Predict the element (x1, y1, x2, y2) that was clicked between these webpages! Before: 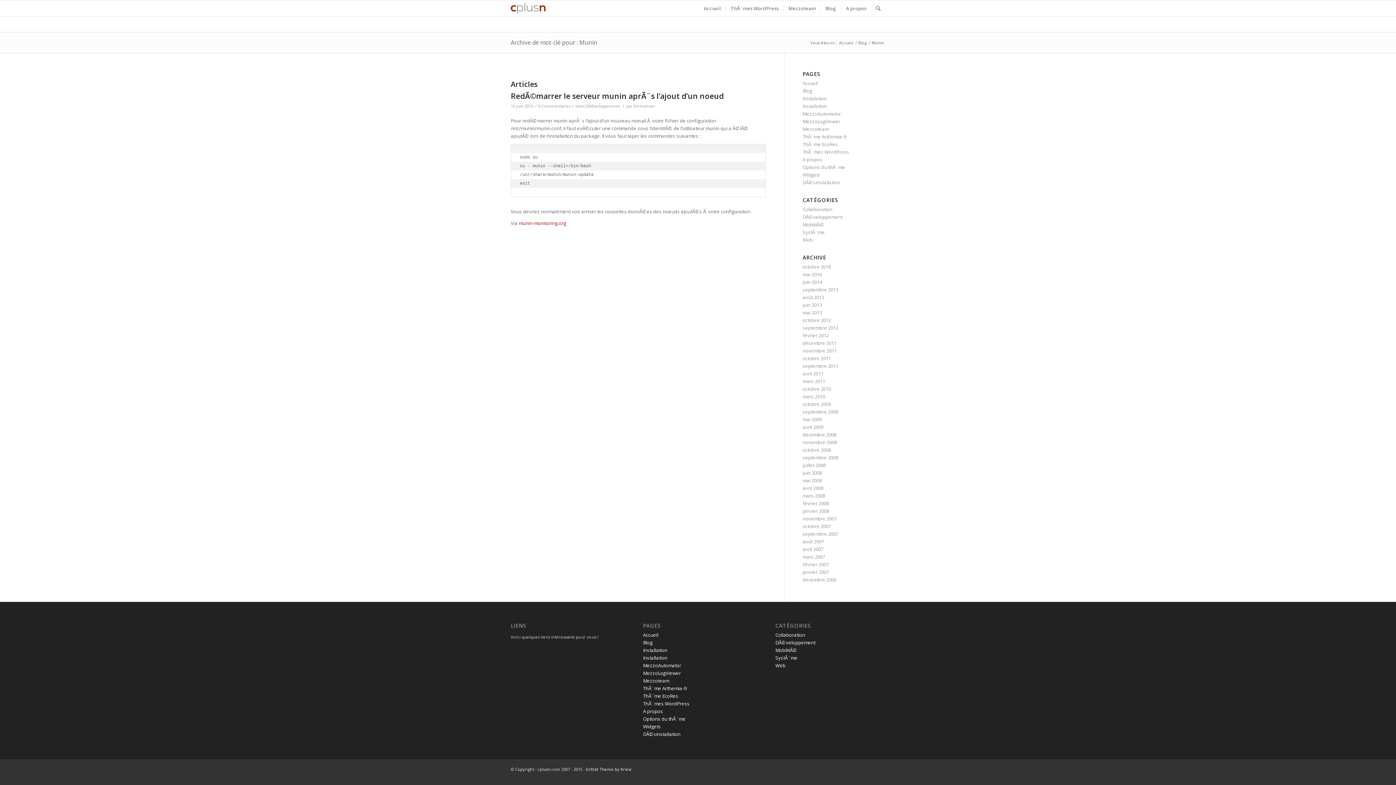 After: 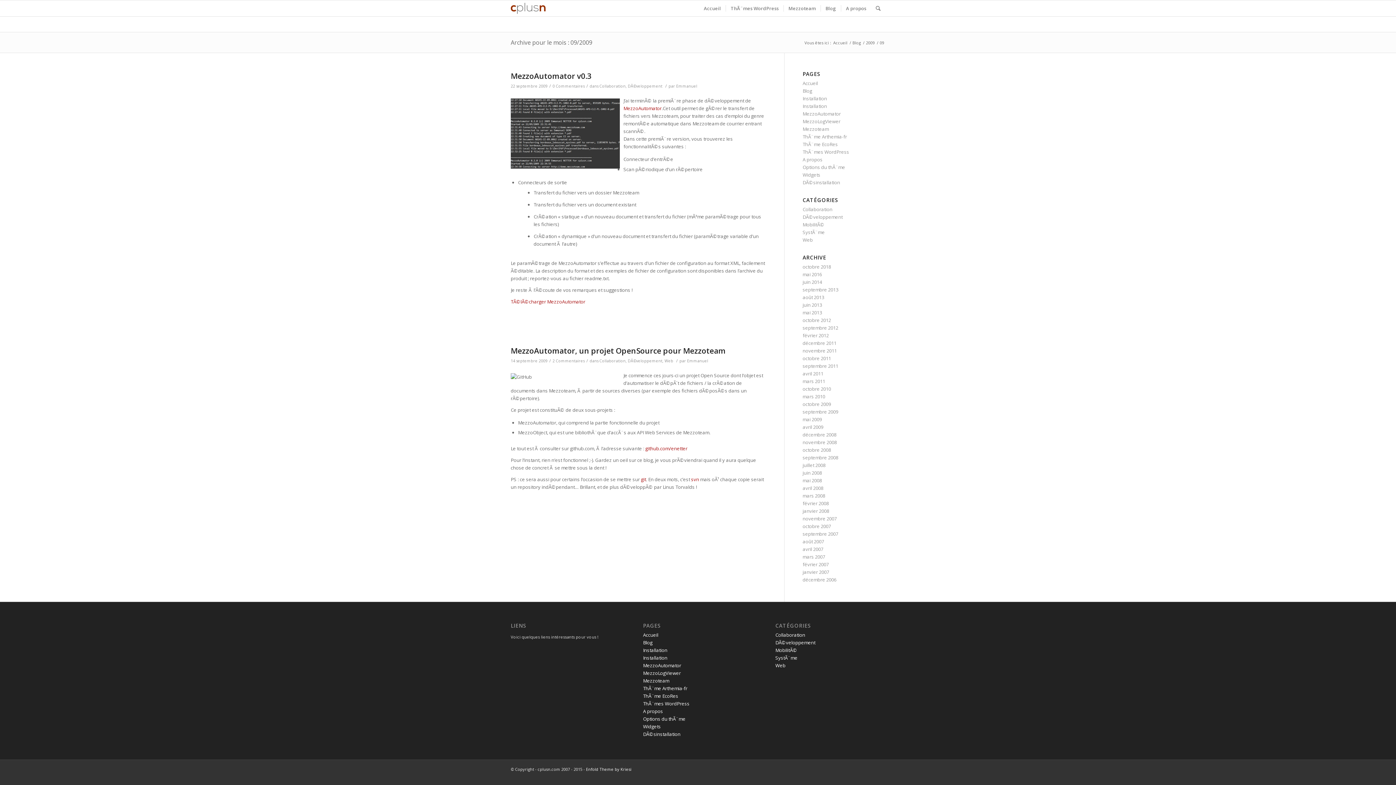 Action: bbox: (802, 408, 838, 415) label: septembre 2009